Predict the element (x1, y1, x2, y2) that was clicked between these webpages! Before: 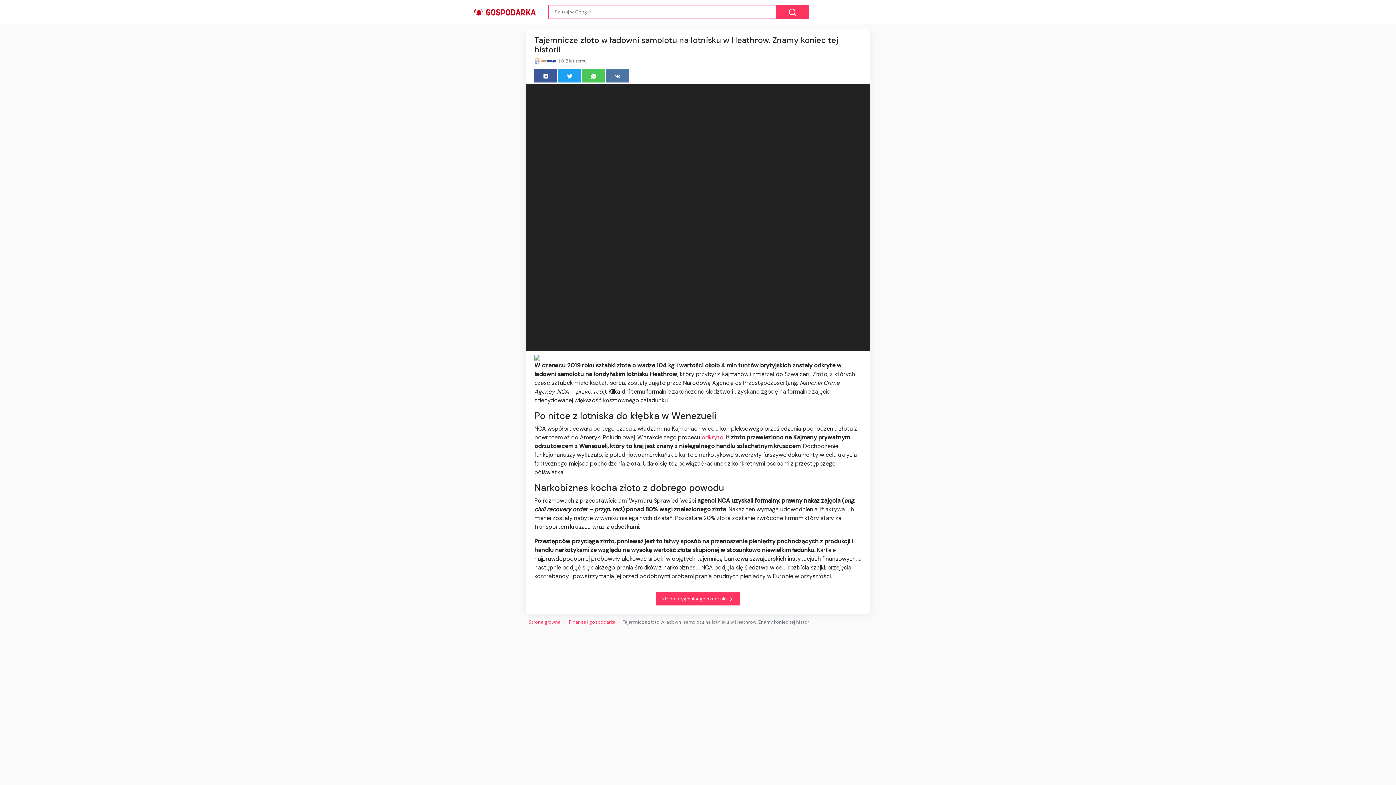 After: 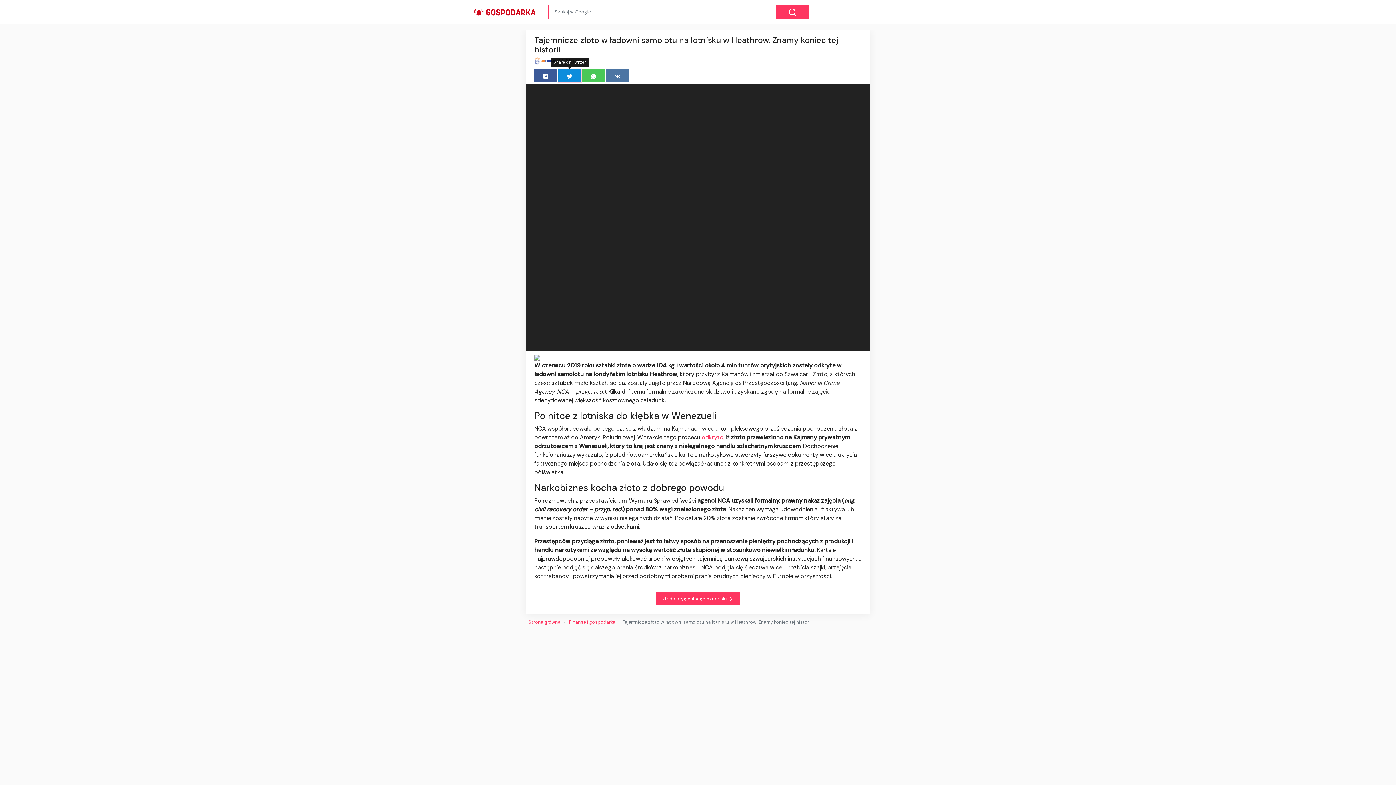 Action: bbox: (558, 69, 581, 82)